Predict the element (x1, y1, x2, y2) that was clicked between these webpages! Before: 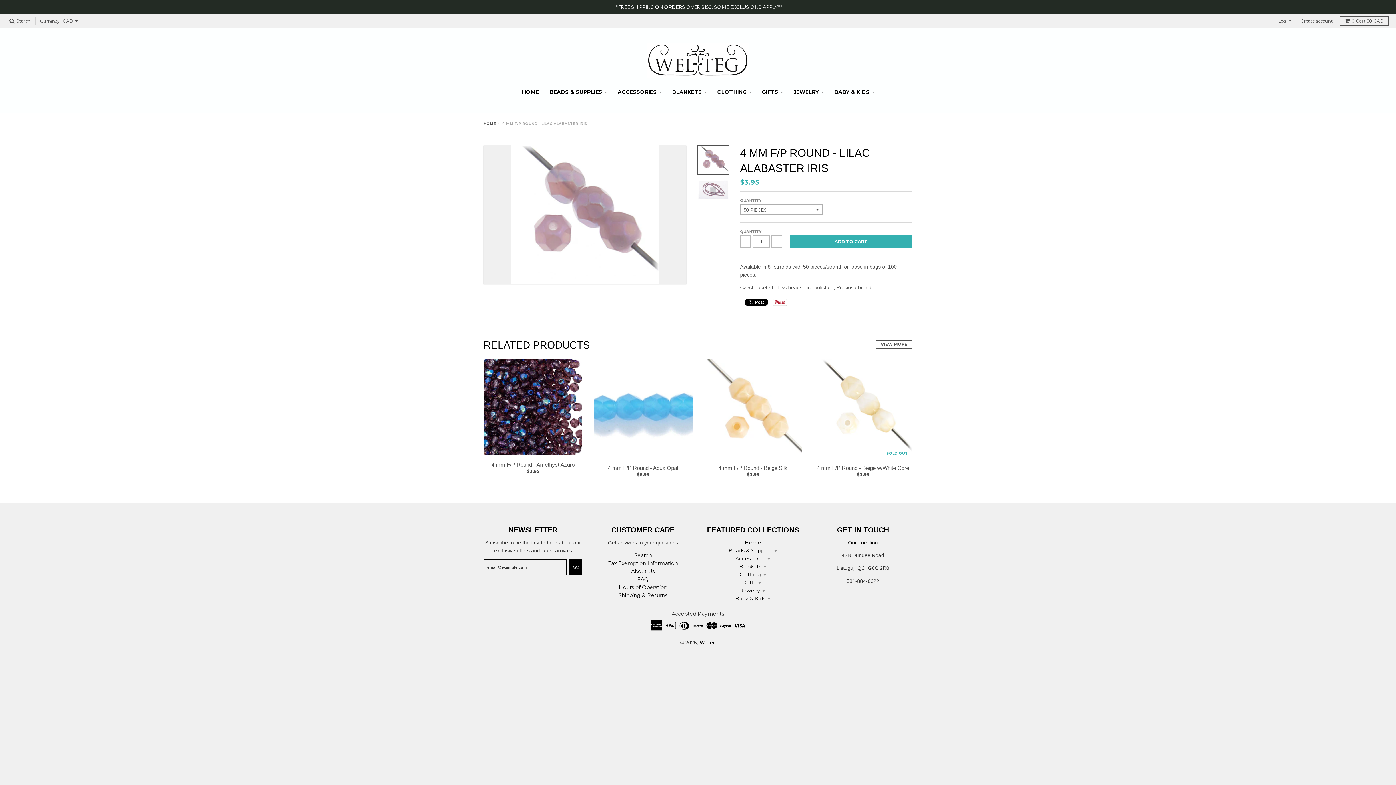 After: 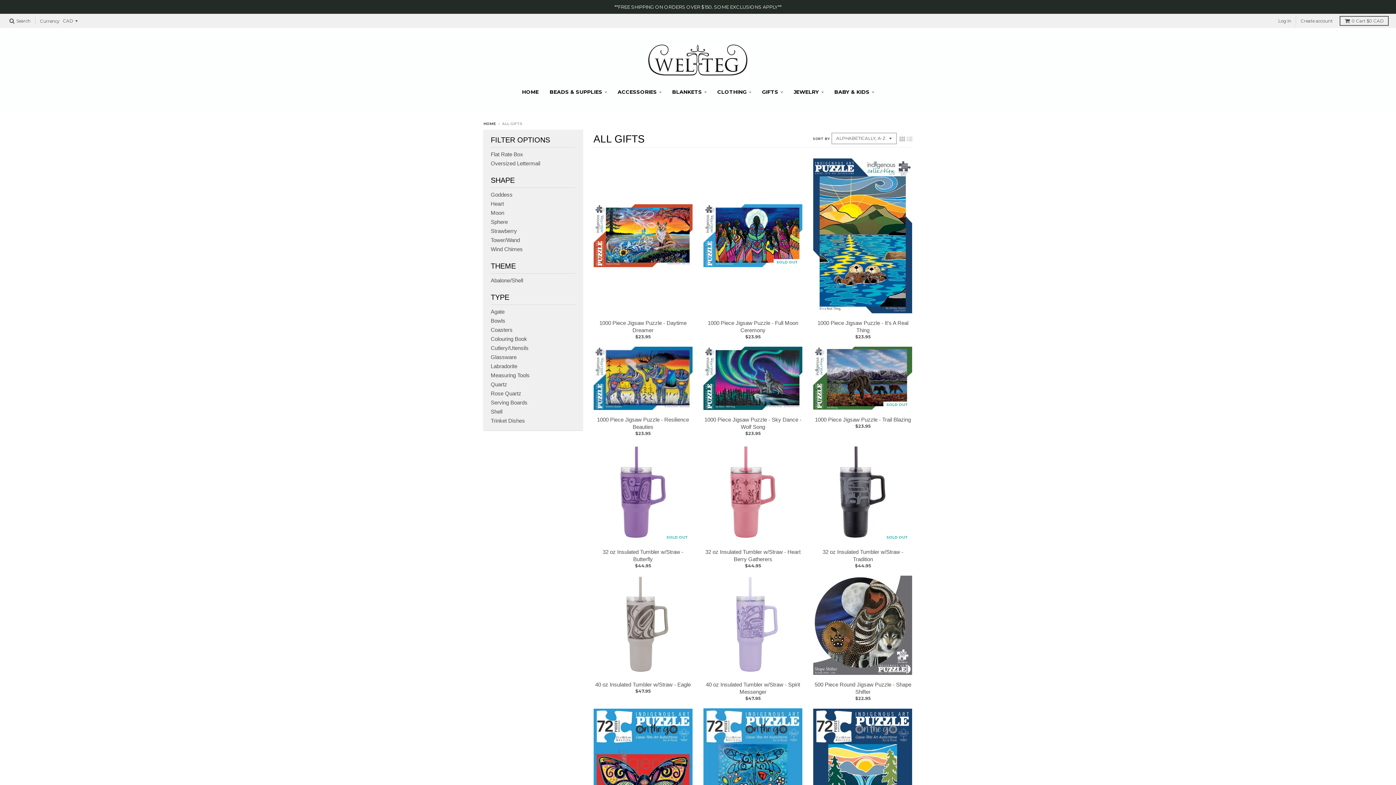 Action: bbox: (757, 85, 787, 98) label: GIFTS